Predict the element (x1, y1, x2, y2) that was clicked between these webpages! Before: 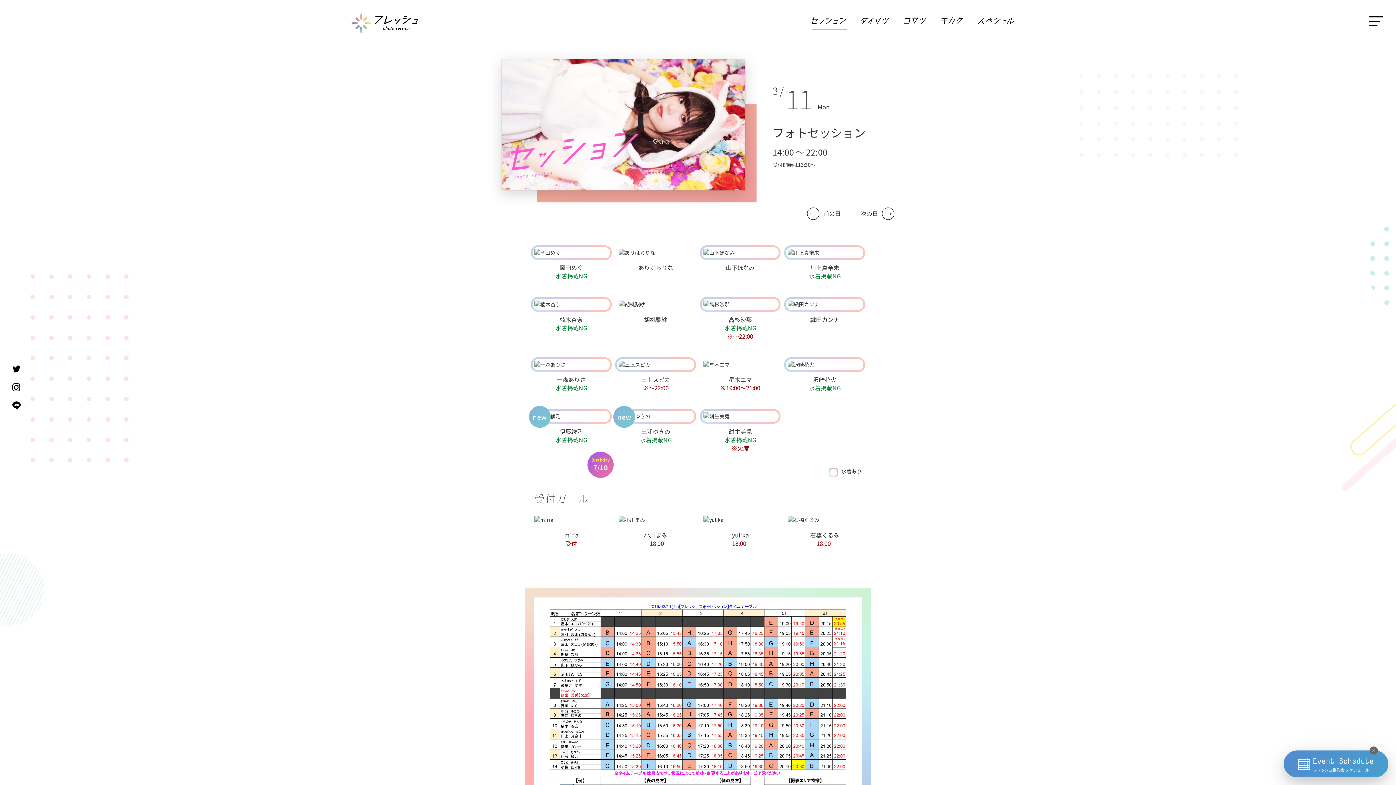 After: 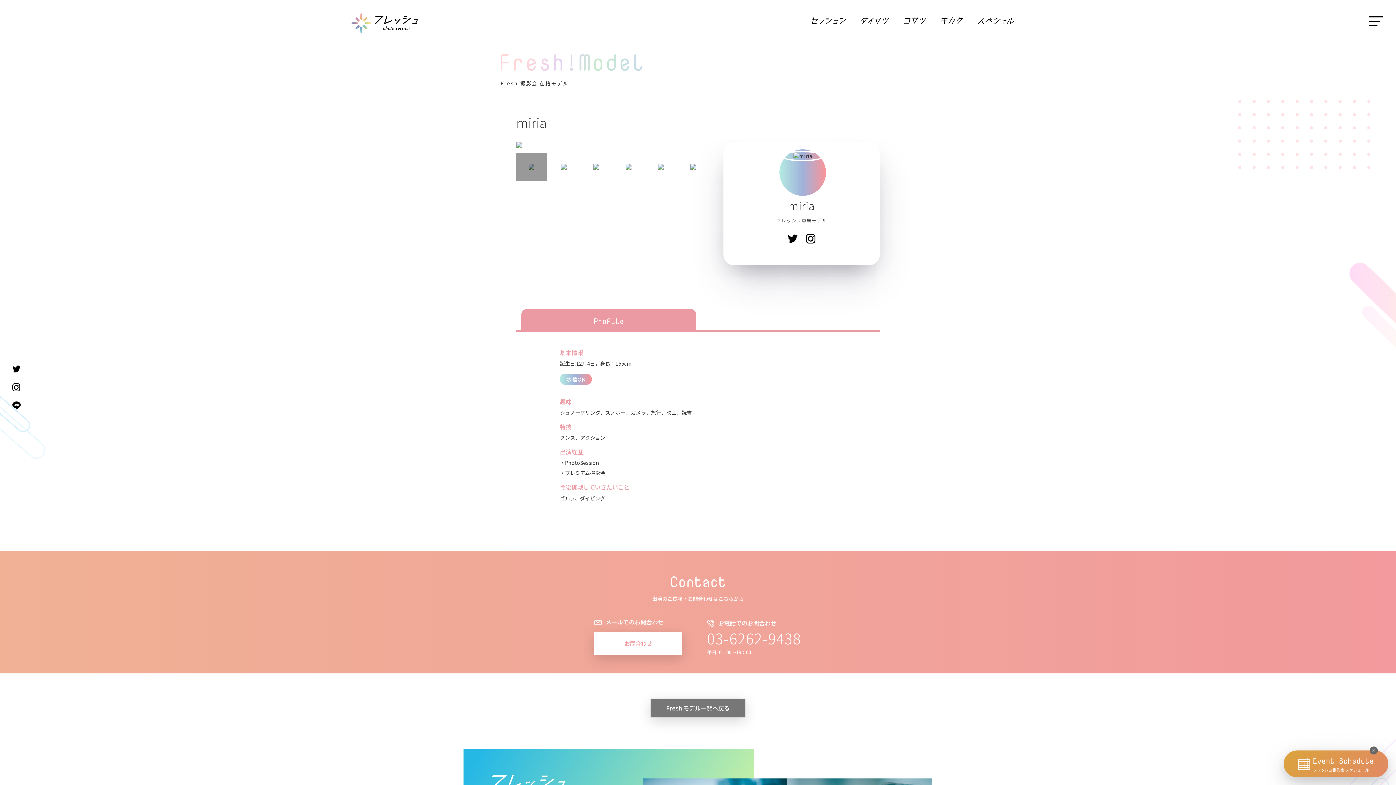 Action: bbox: (534, 516, 553, 523)